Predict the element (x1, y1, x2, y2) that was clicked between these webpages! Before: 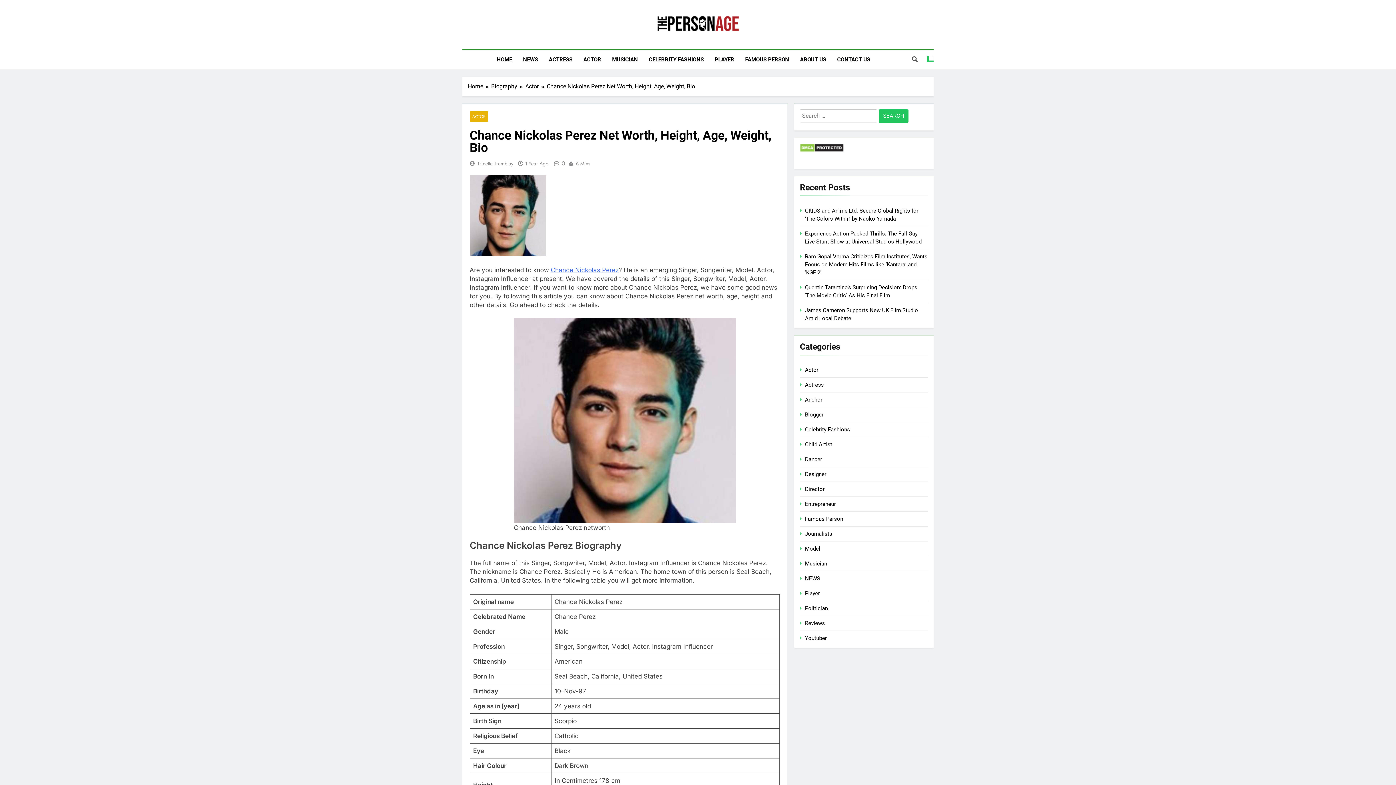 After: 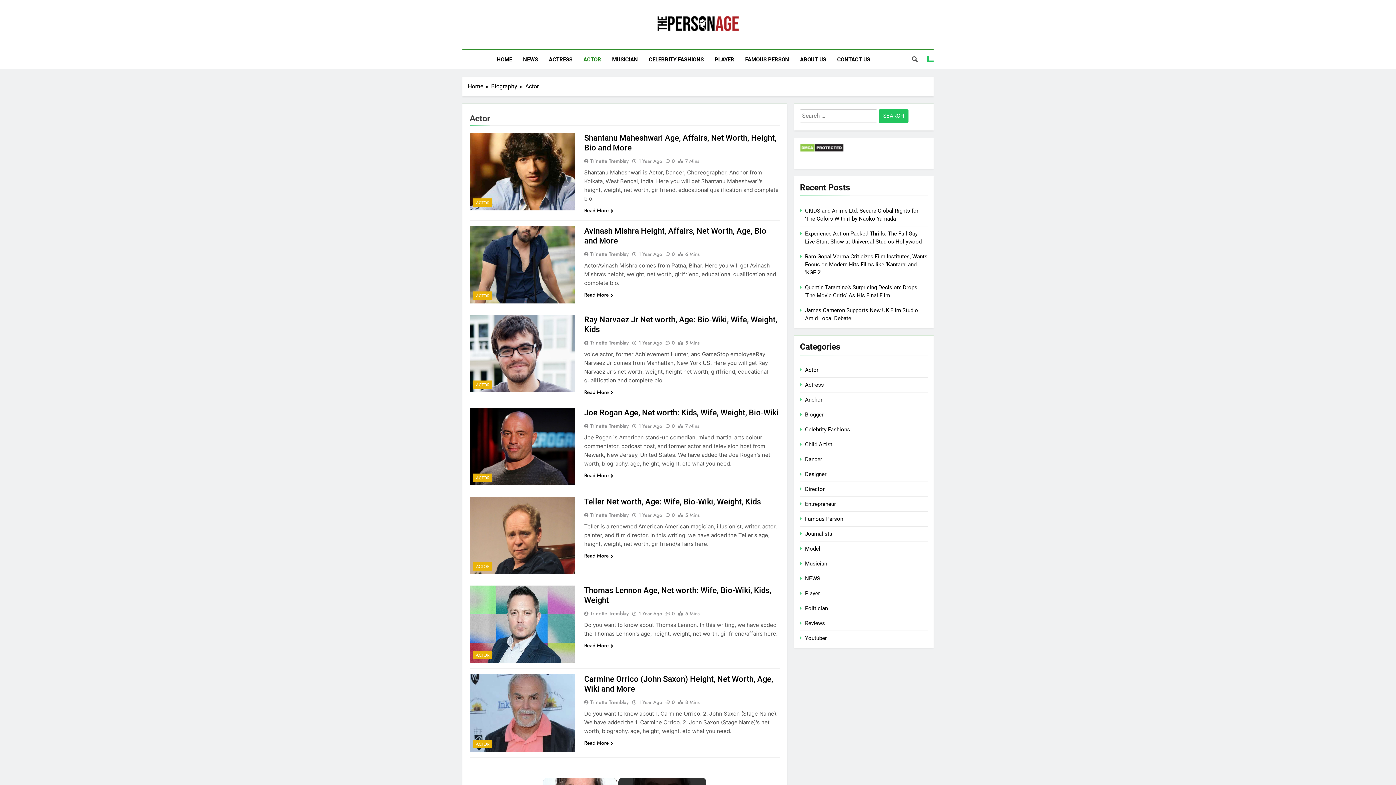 Action: bbox: (805, 366, 818, 373) label: Actor